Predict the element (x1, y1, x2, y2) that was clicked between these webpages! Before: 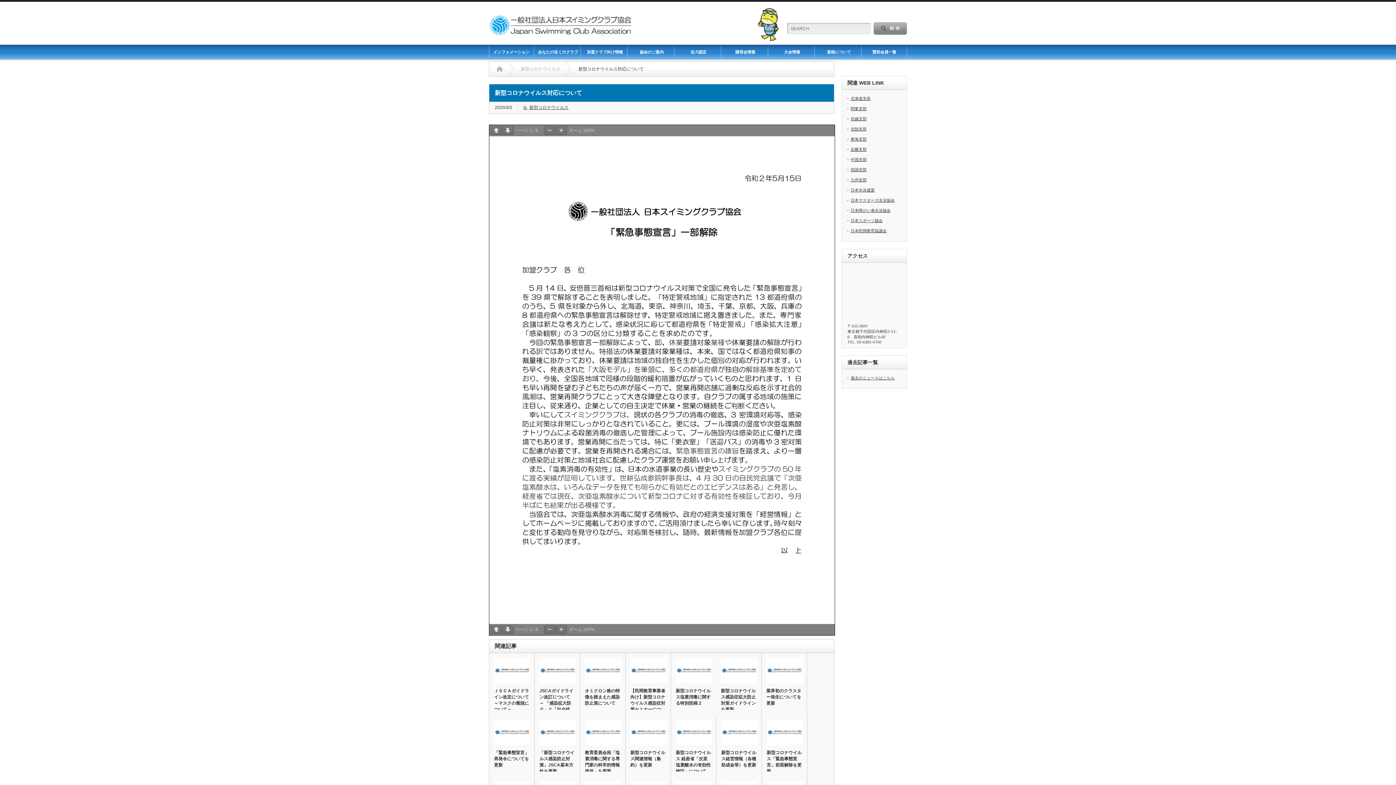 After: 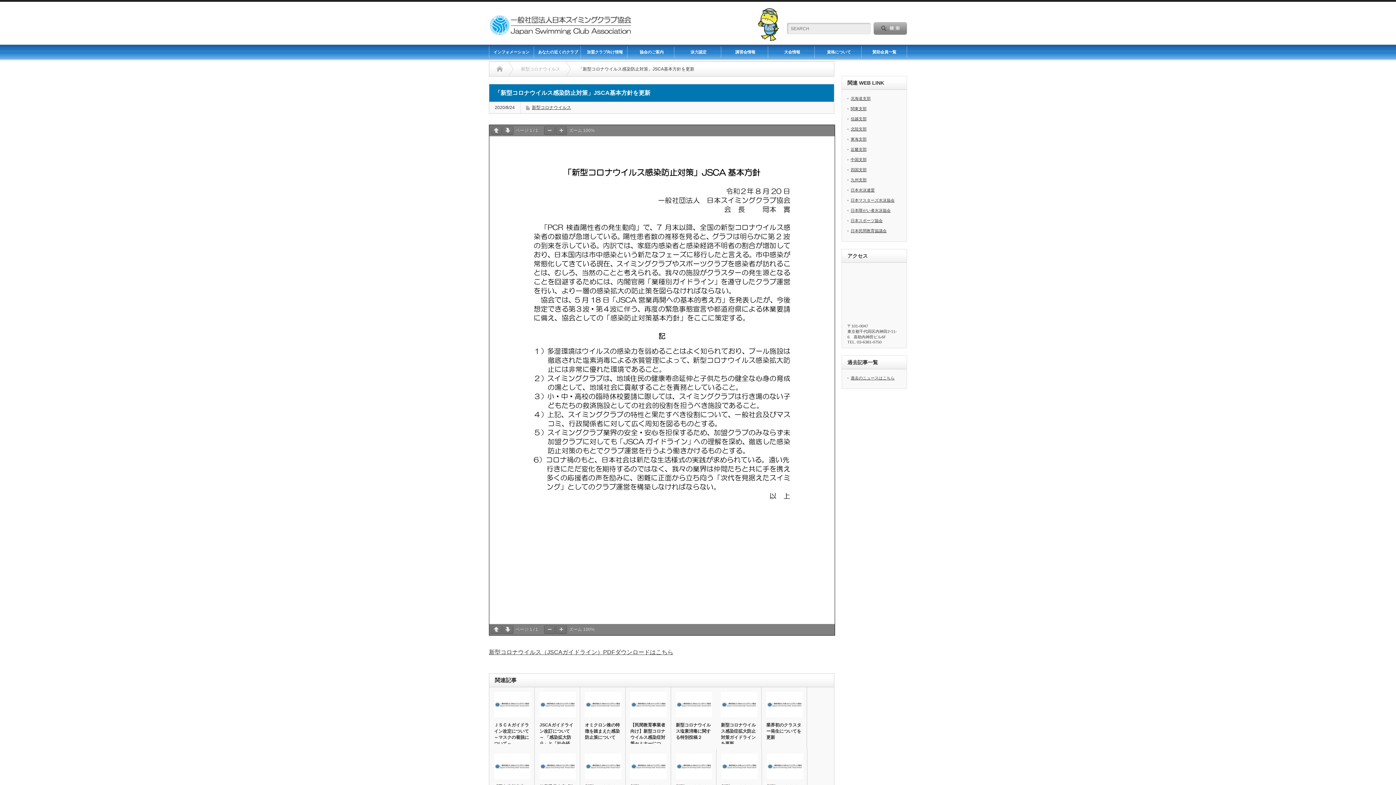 Action: label: 「新型コロナウイルス感染防止対策」JSCA基本方針を更新 bbox: (539, 750, 575, 774)